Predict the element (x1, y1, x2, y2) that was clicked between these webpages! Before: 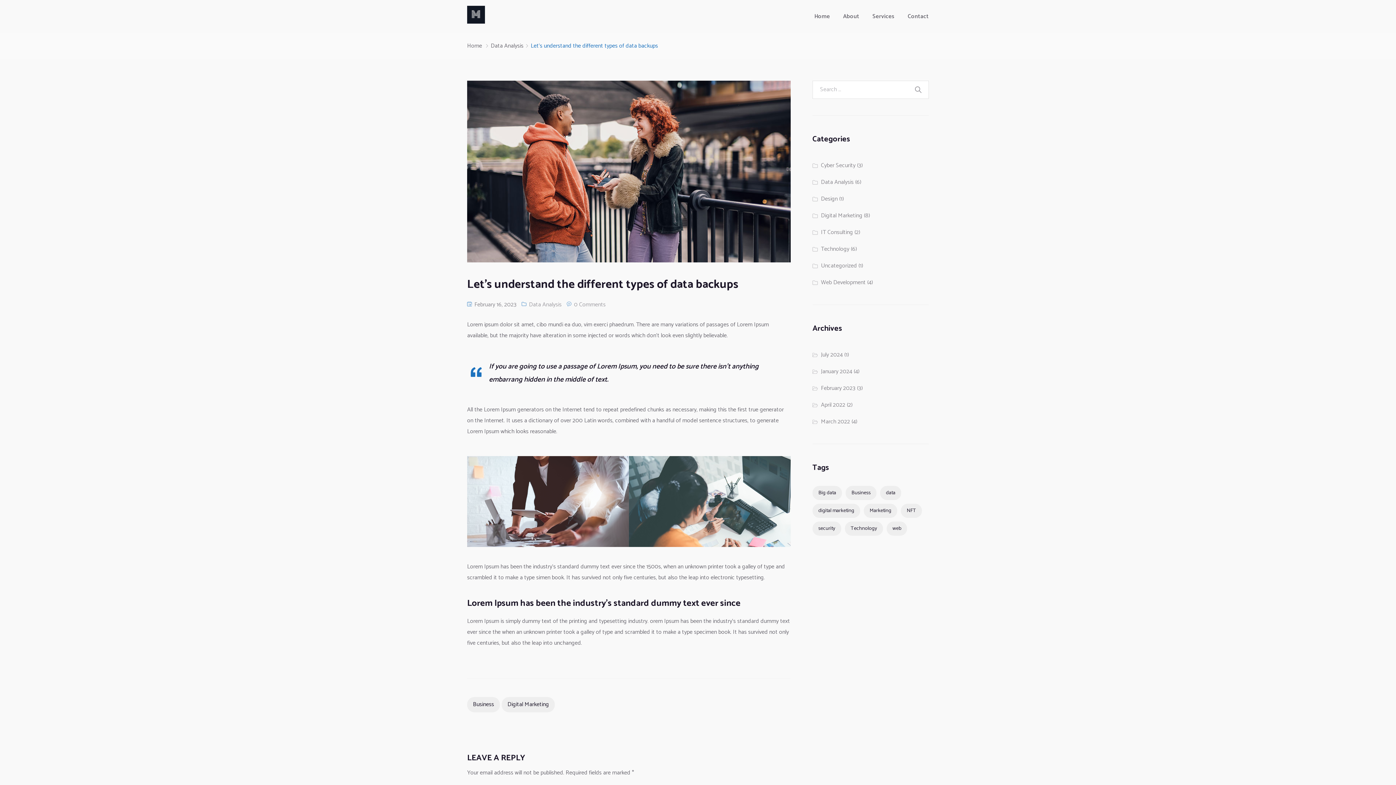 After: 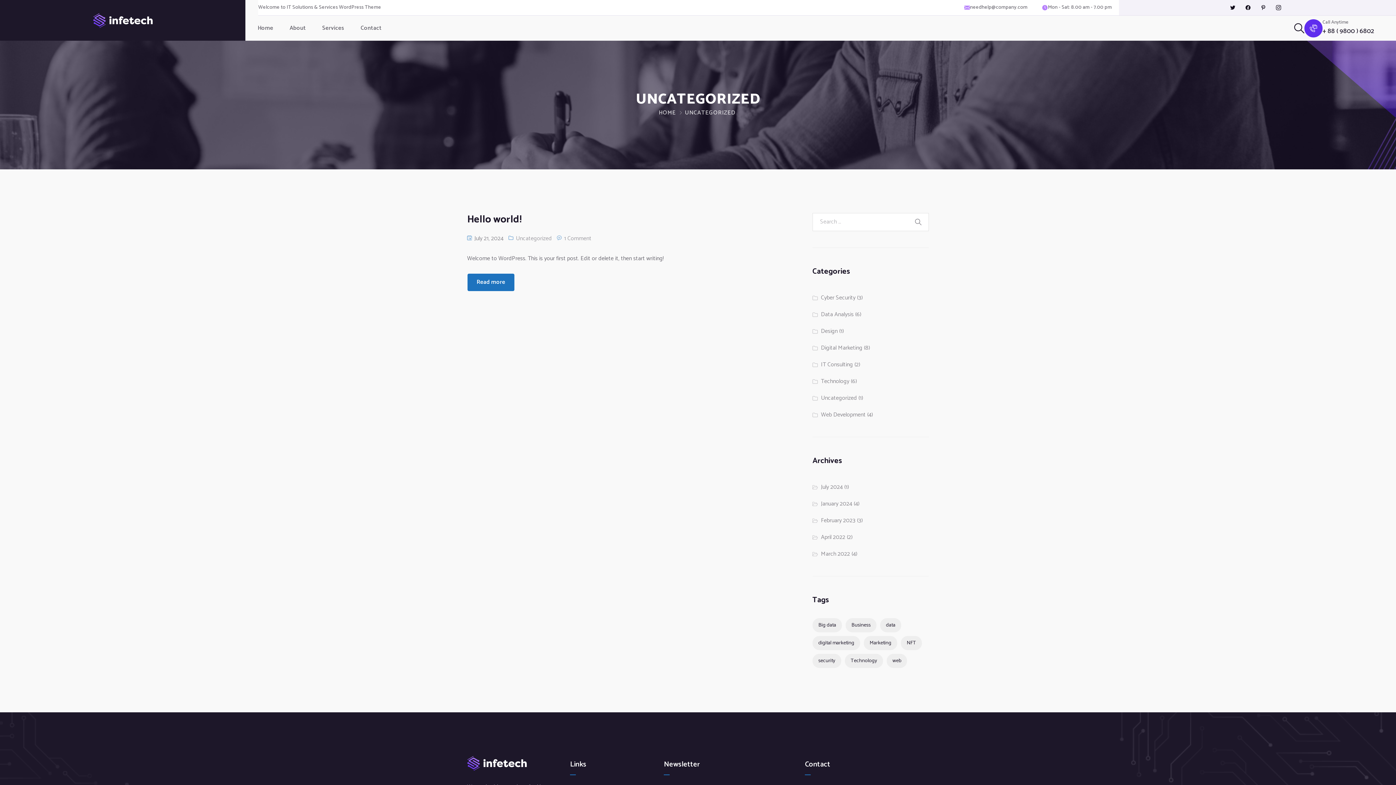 Action: label: Uncategorized bbox: (821, 261, 857, 270)